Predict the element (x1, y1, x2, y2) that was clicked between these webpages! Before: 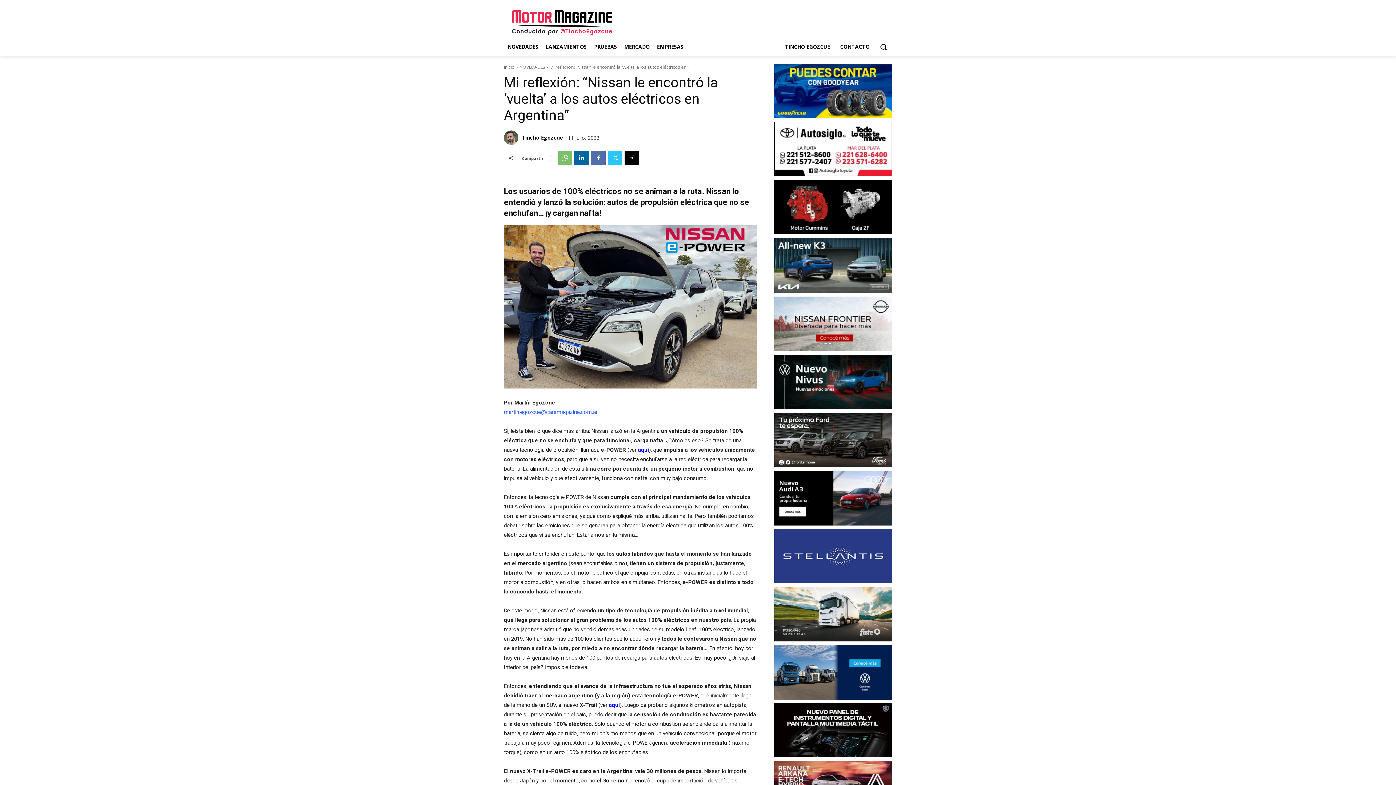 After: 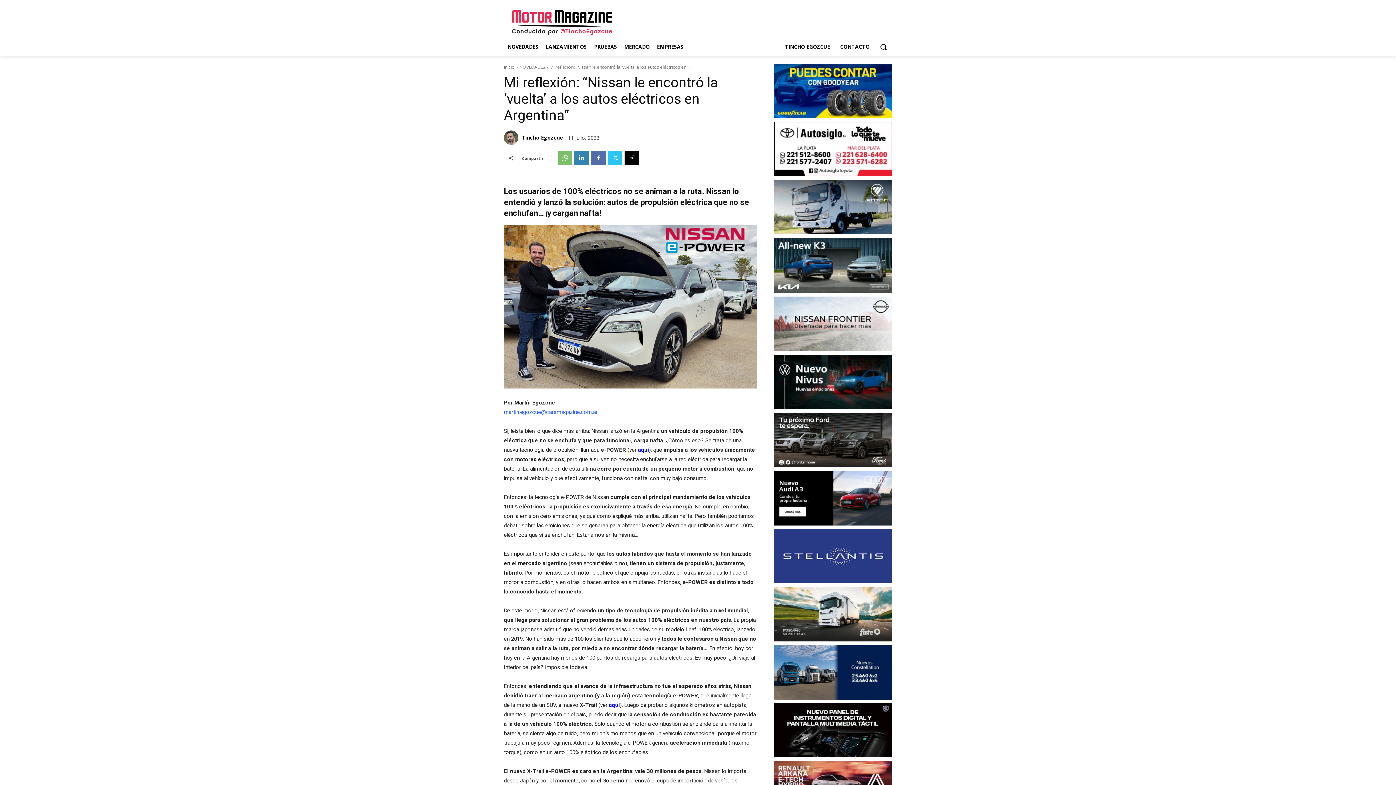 Action: bbox: (574, 150, 589, 165)